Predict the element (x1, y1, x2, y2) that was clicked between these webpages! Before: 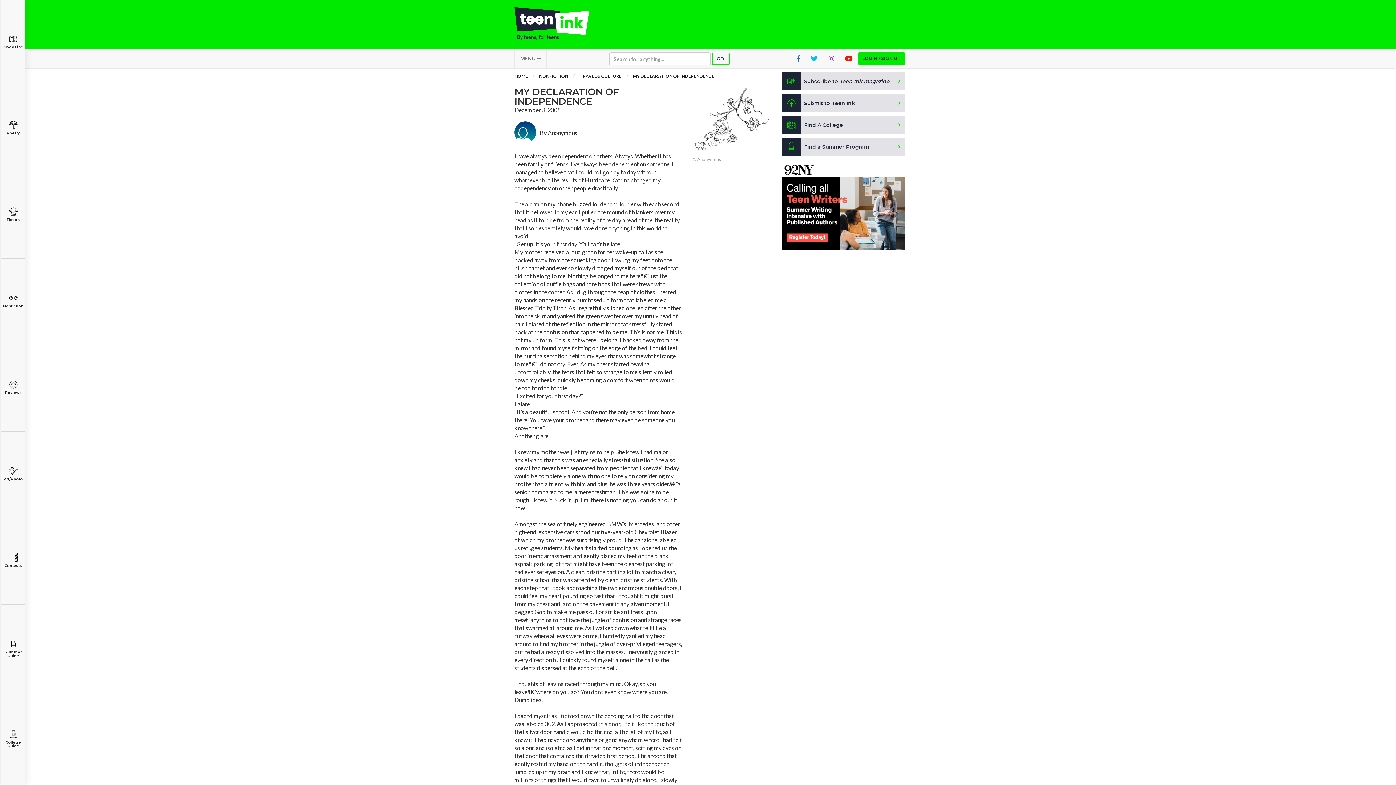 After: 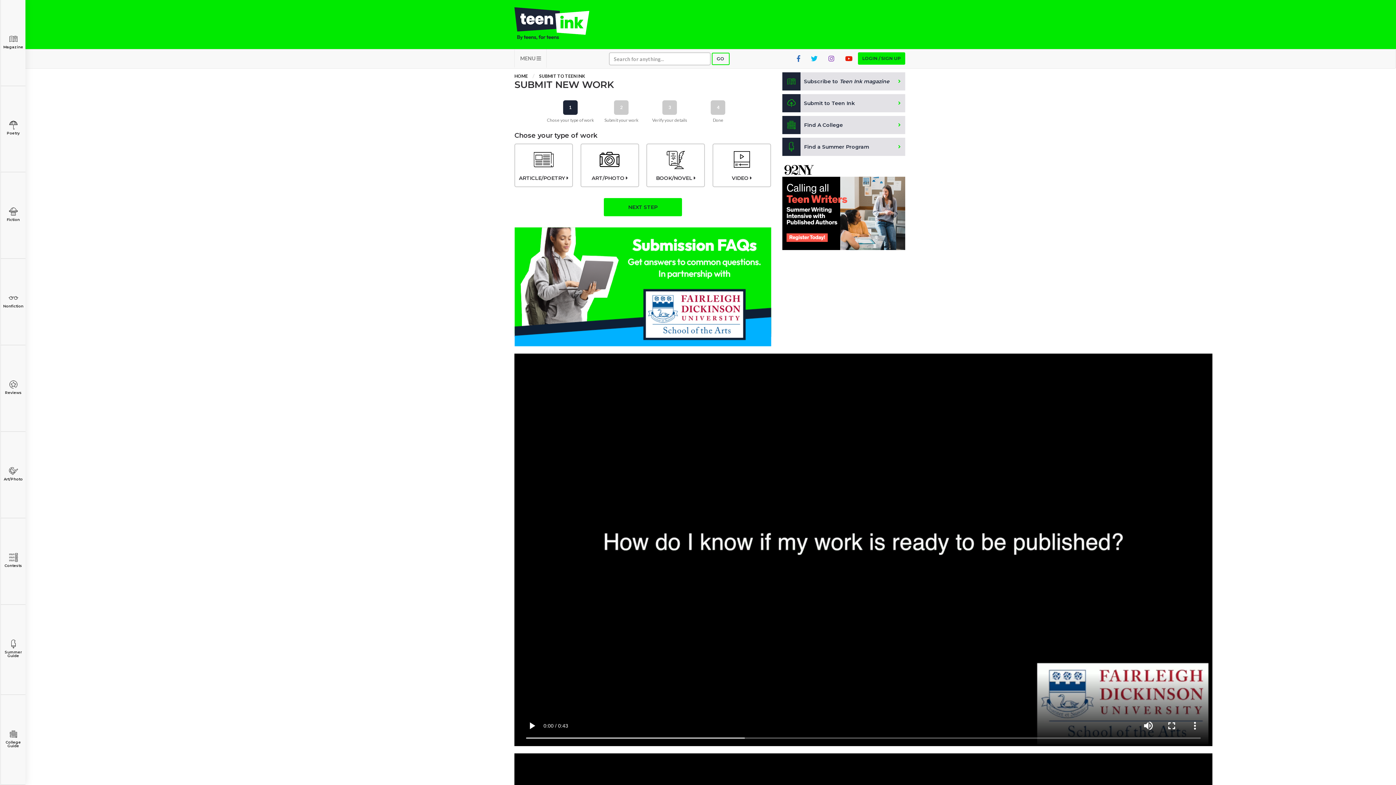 Action: bbox: (782, 94, 905, 112) label: Submit to Teen Ink